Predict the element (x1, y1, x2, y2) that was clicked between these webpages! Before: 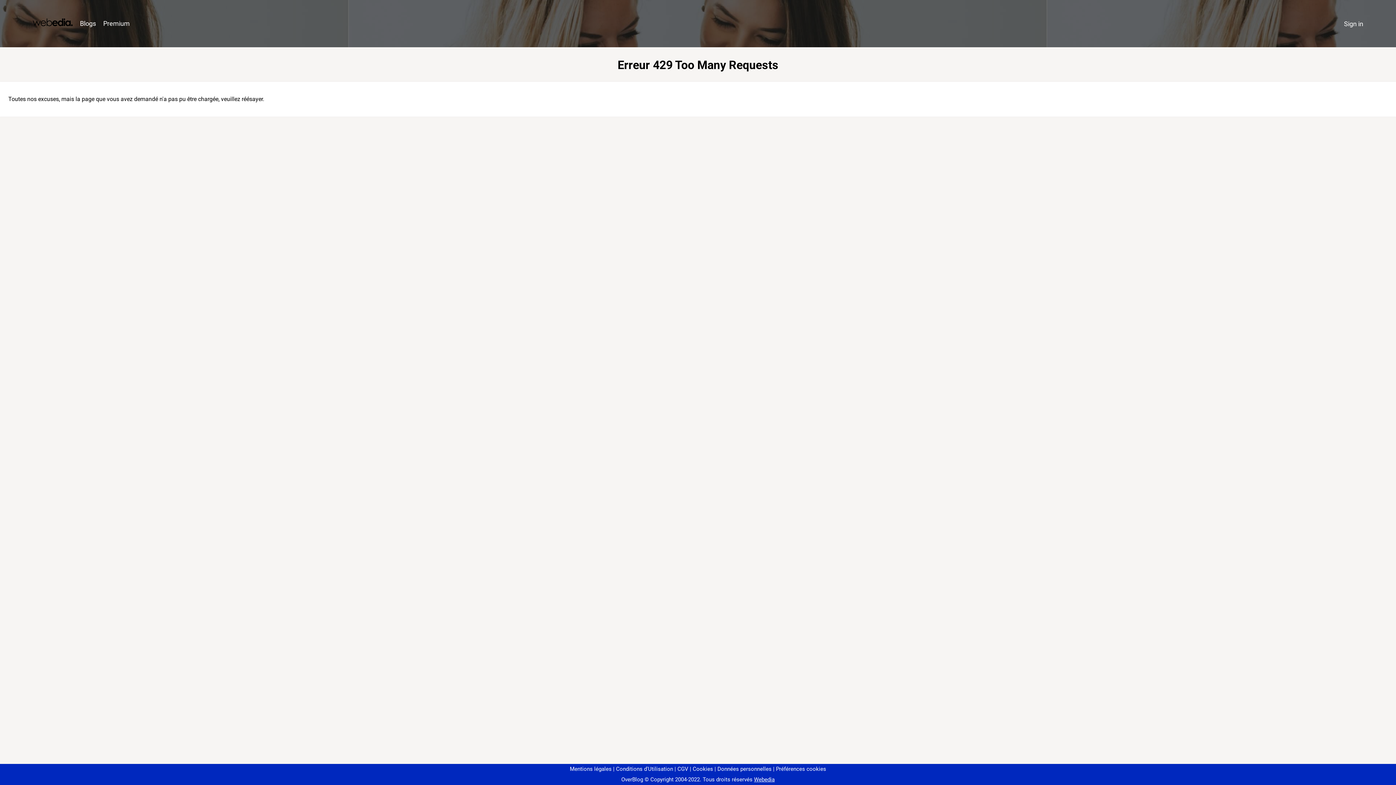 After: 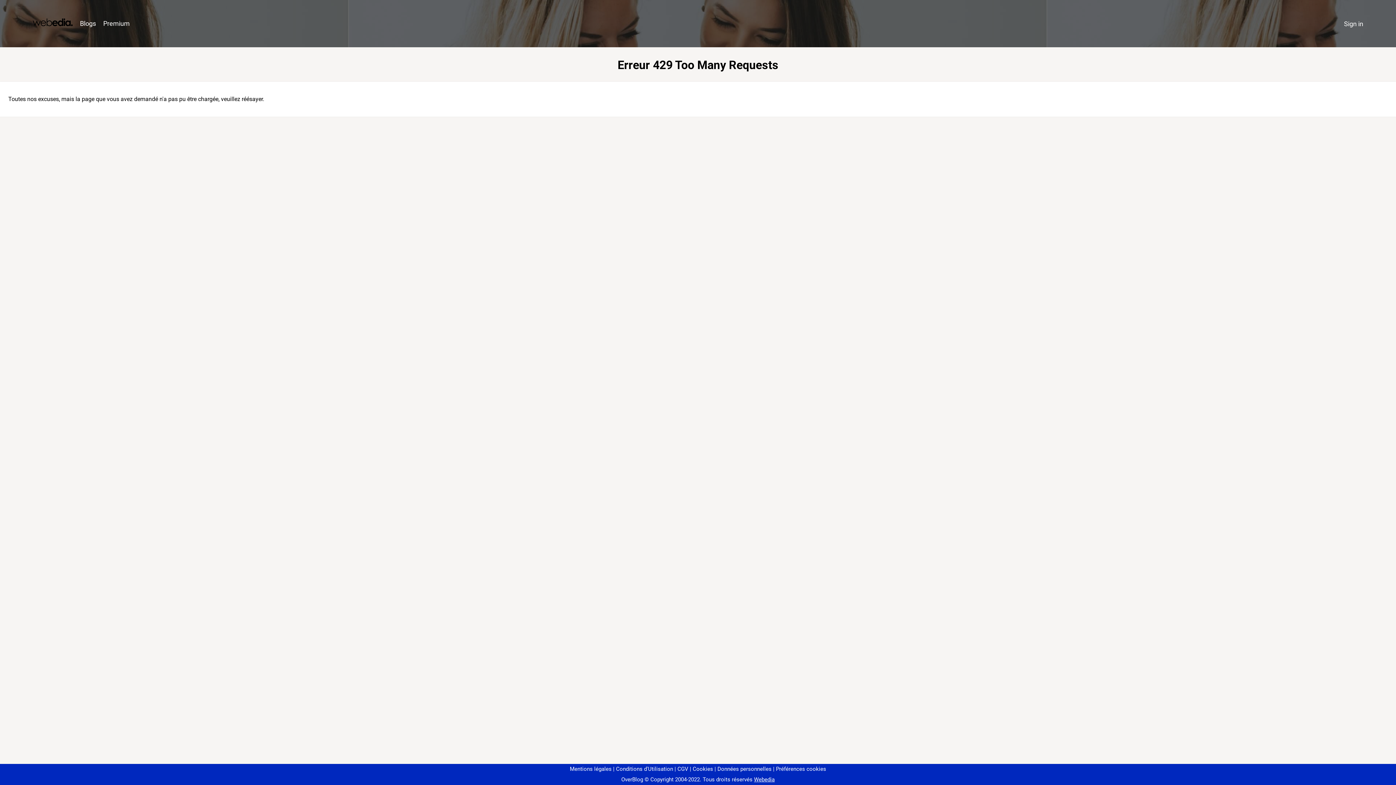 Action: label: Préférences cookies bbox: (773, 766, 826, 772)